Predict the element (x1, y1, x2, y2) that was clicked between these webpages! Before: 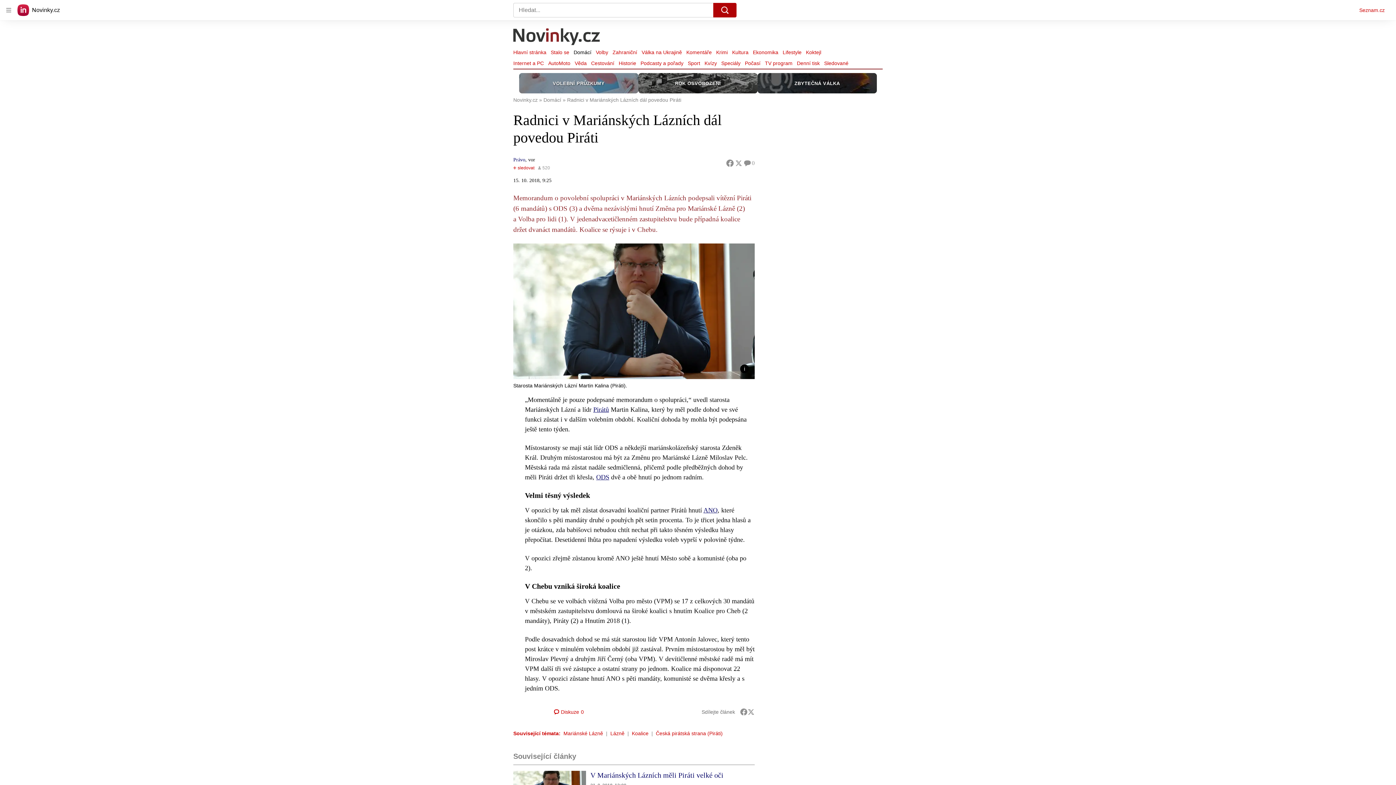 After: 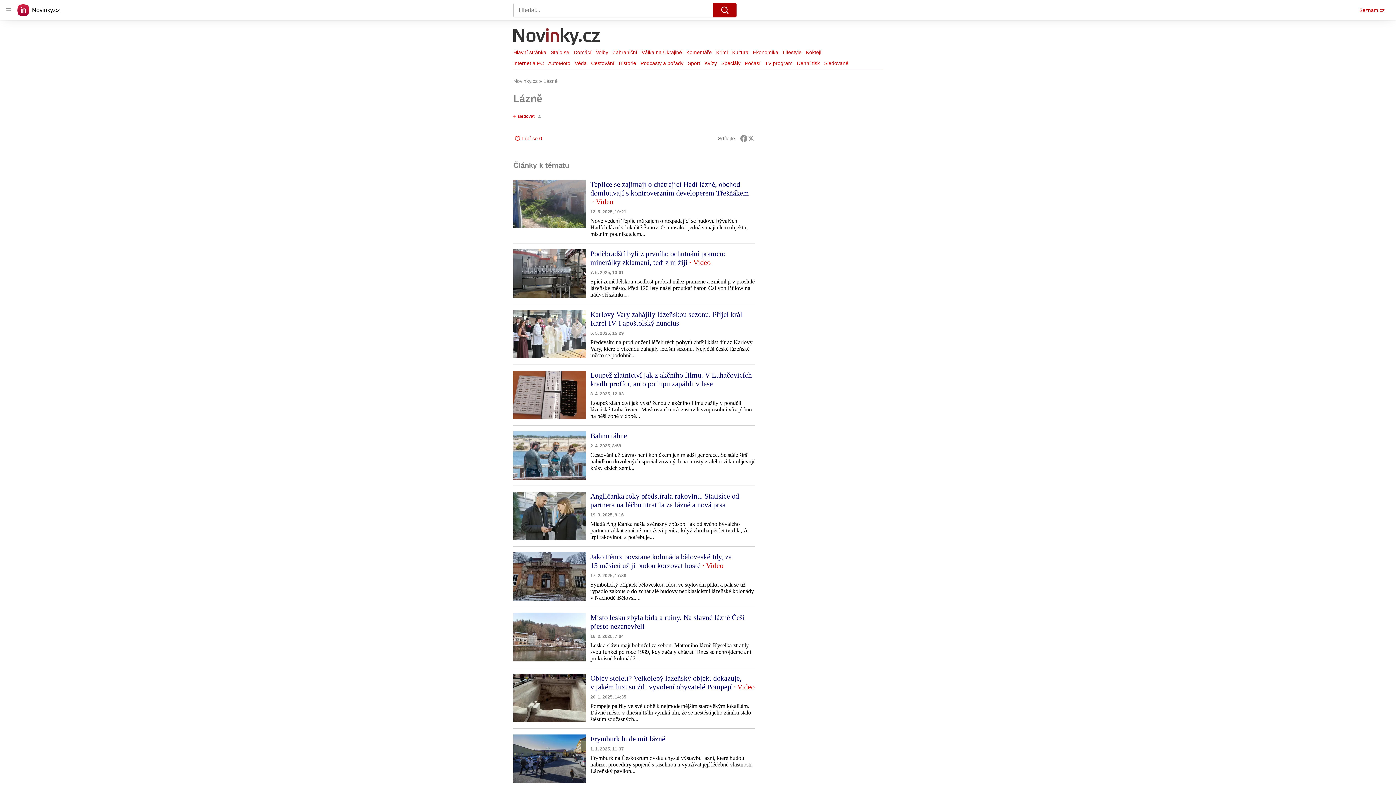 Action: bbox: (610, 731, 627, 736) label: Lázně